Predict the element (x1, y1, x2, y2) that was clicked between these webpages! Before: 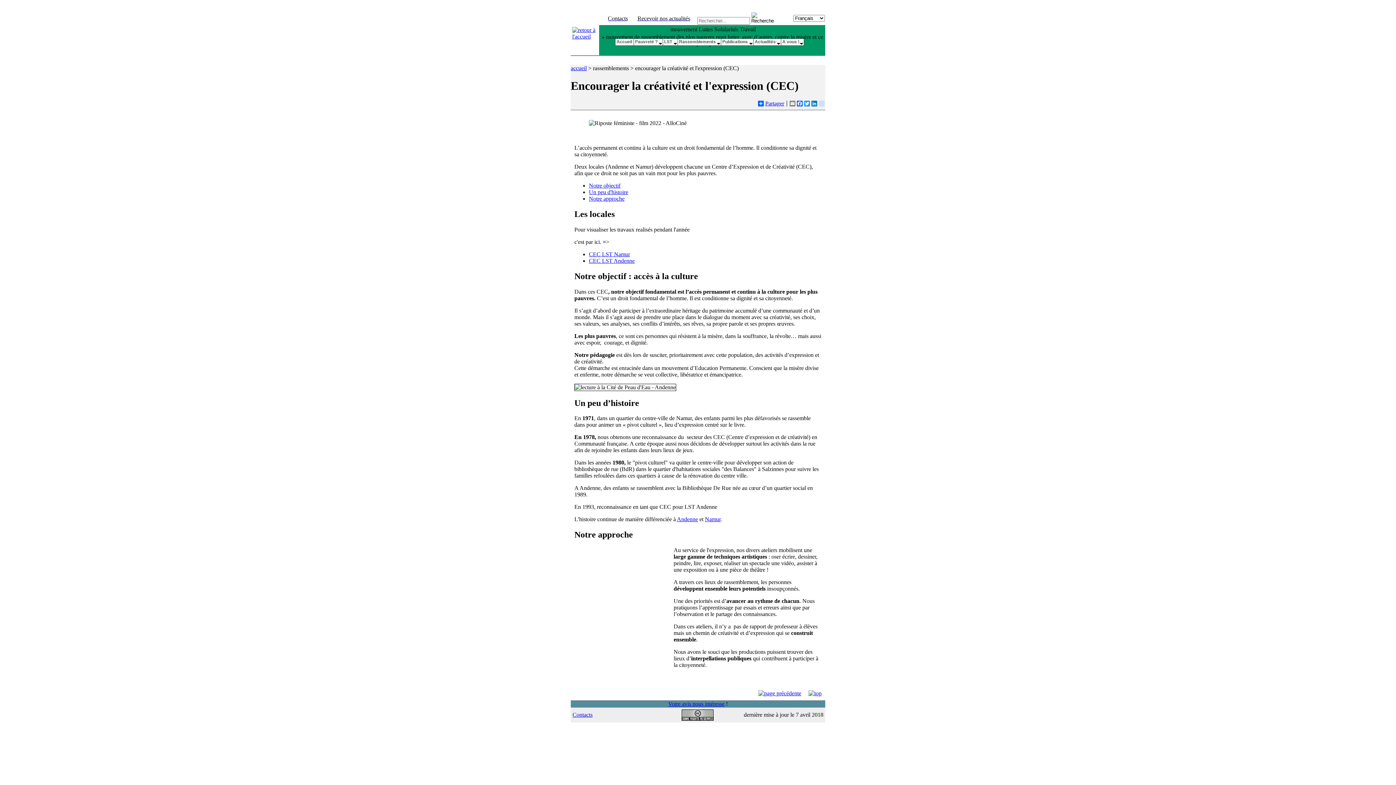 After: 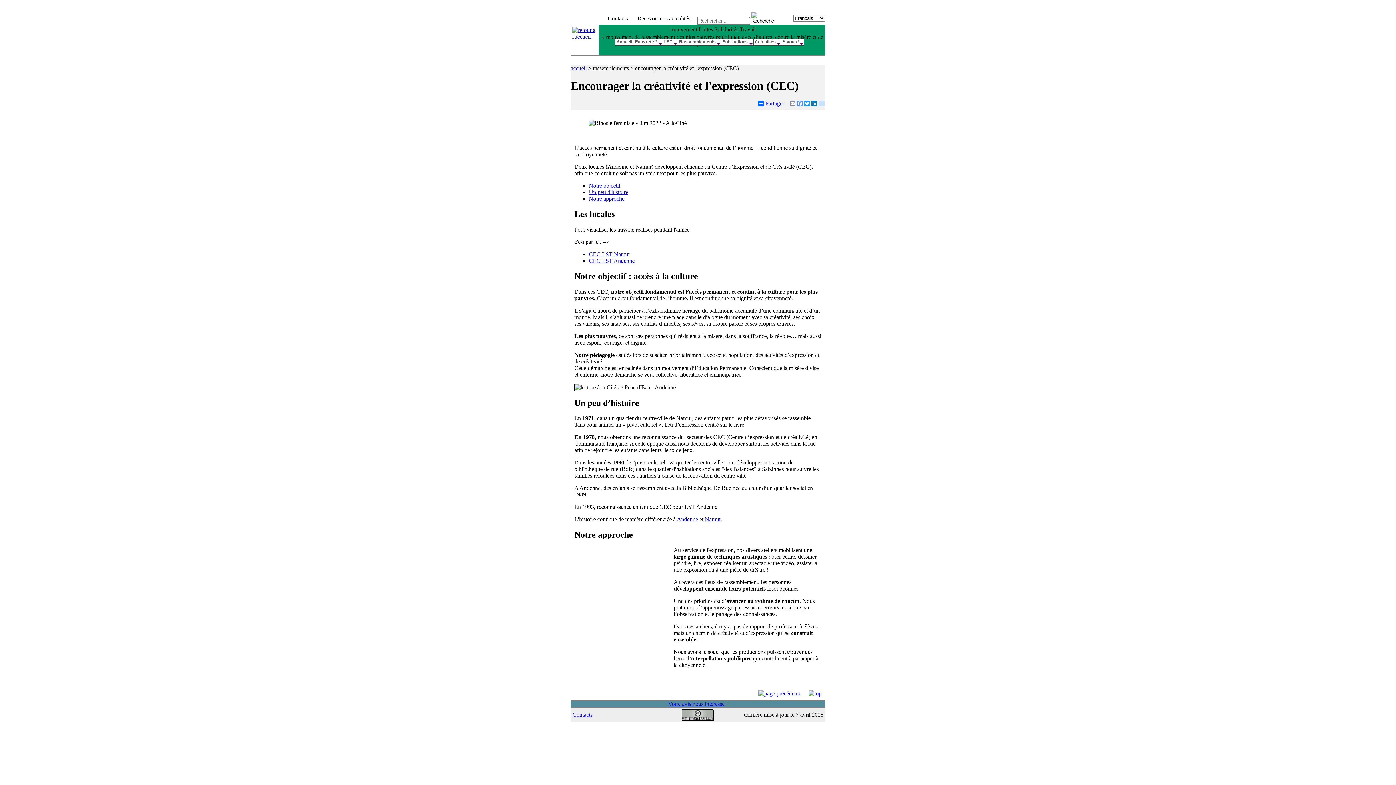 Action: bbox: (796, 100, 803, 106) label: Facebook